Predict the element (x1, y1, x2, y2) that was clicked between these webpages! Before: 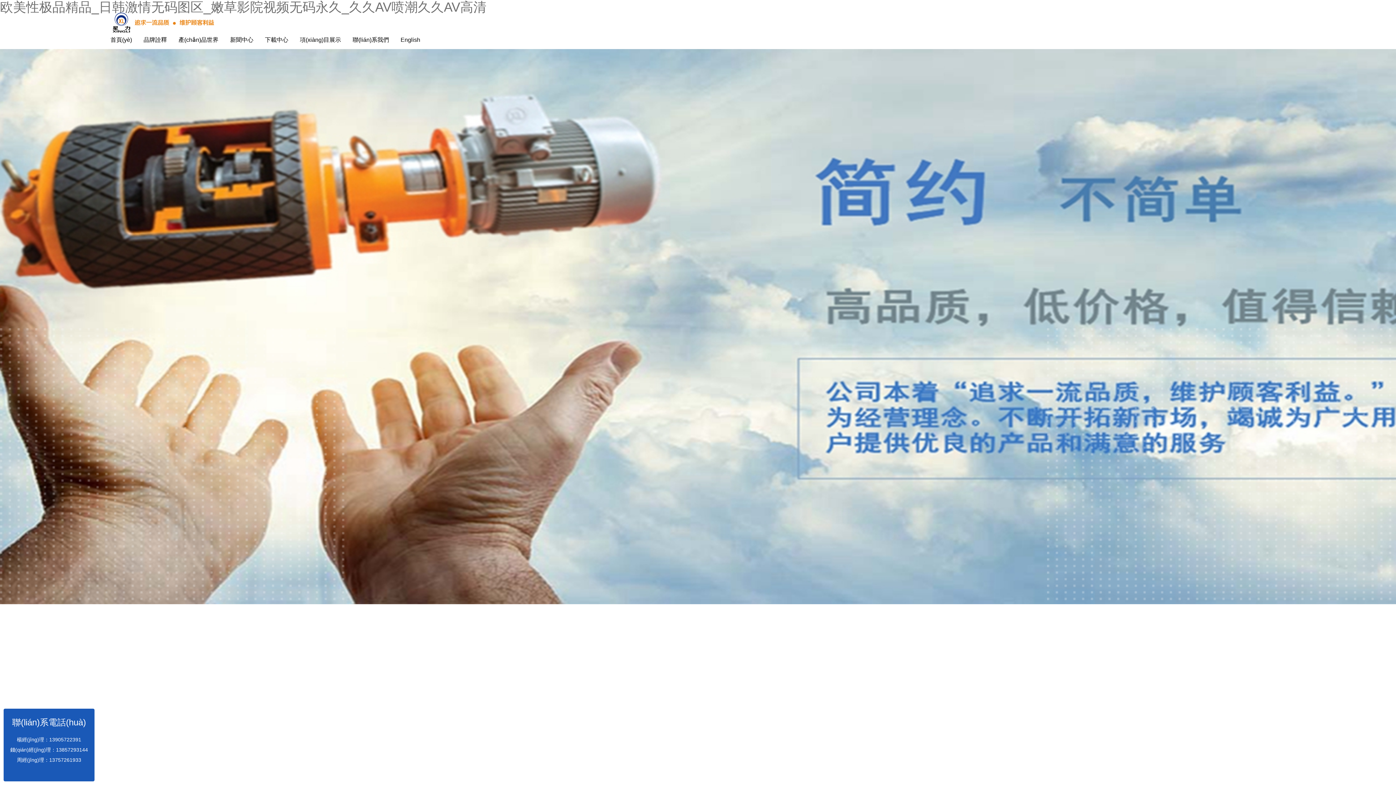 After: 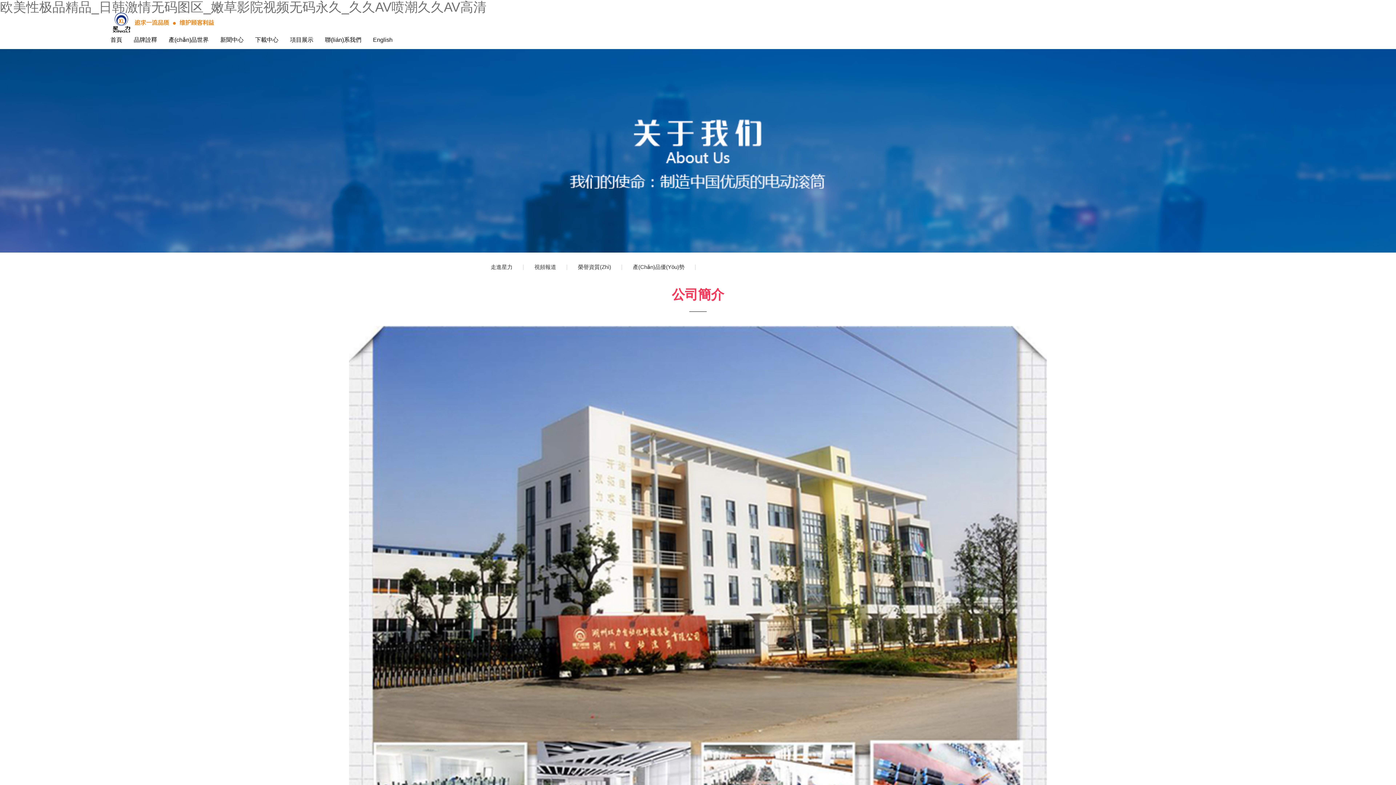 Action: label: 品牌詮釋 bbox: (137, 26, 172, 44)